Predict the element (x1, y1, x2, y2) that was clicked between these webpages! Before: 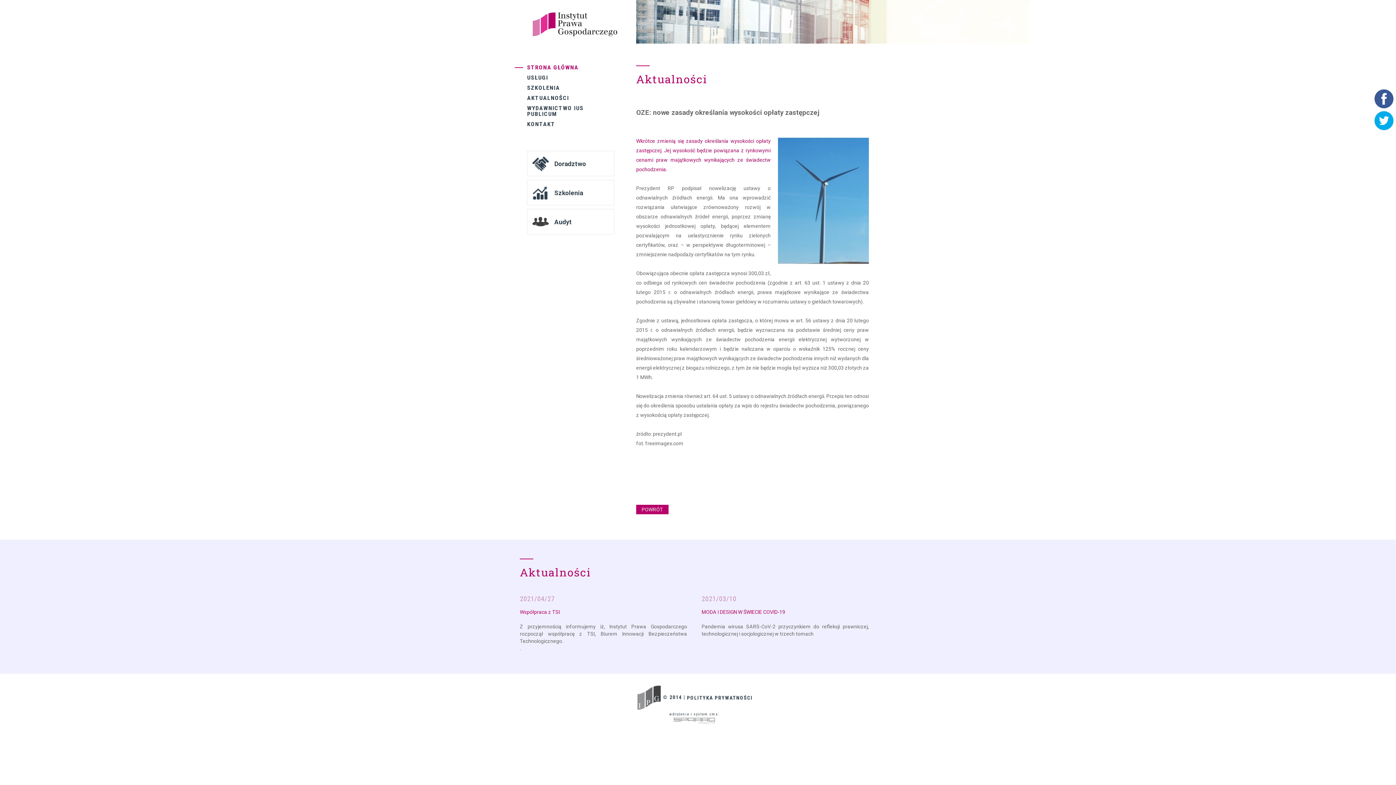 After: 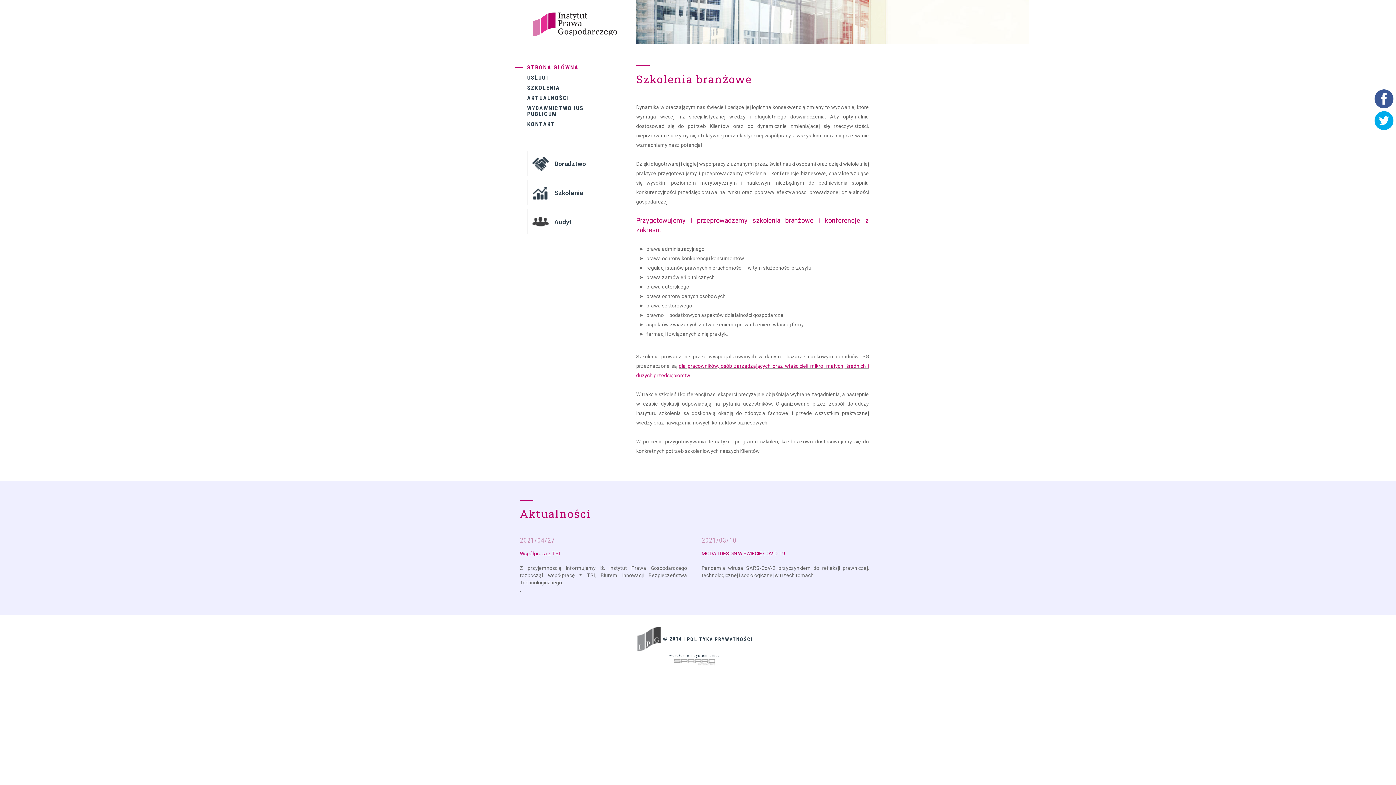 Action: bbox: (527, 85, 560, 90) label: SZKOLENIA